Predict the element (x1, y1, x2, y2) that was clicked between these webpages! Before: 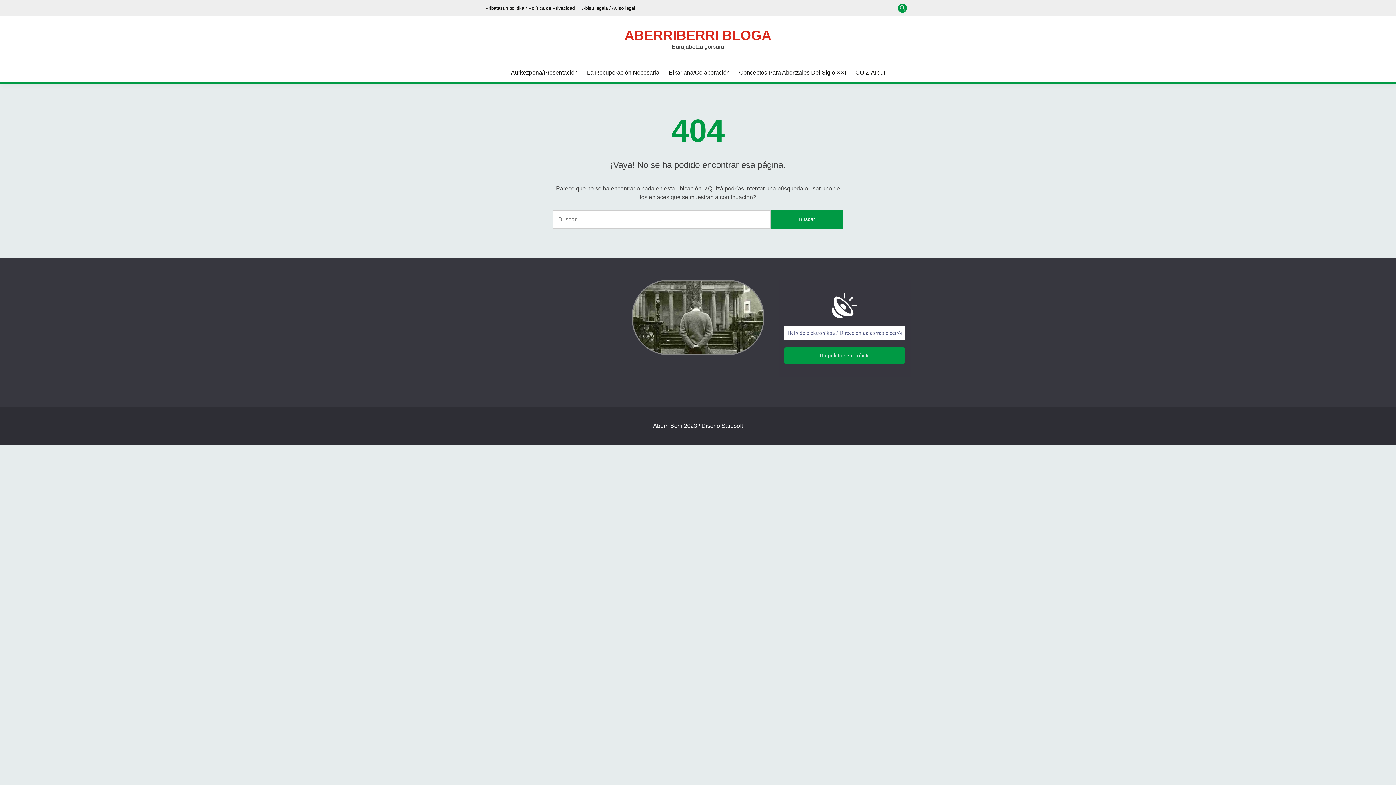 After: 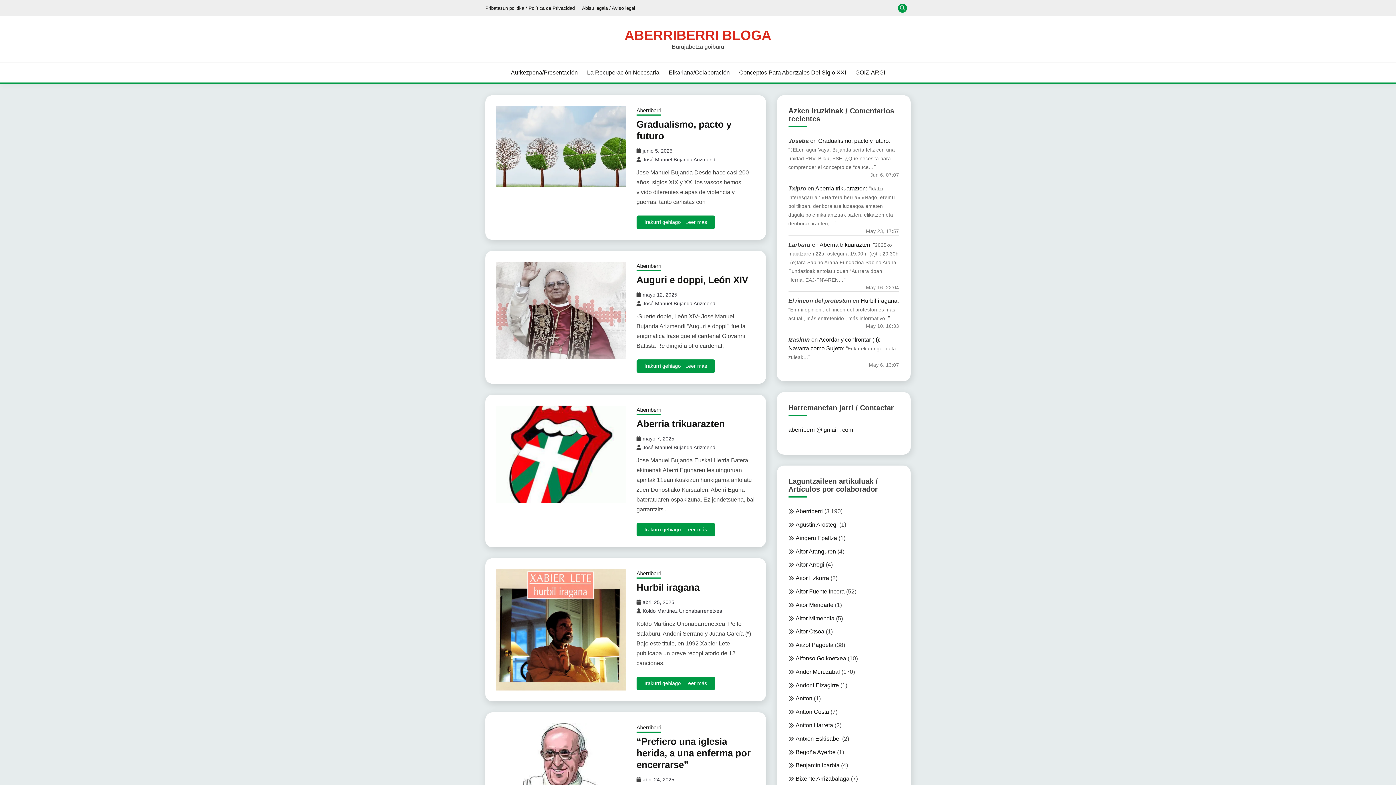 Action: bbox: (624, 28, 771, 42) label: ABERRIBERRI BLOGA